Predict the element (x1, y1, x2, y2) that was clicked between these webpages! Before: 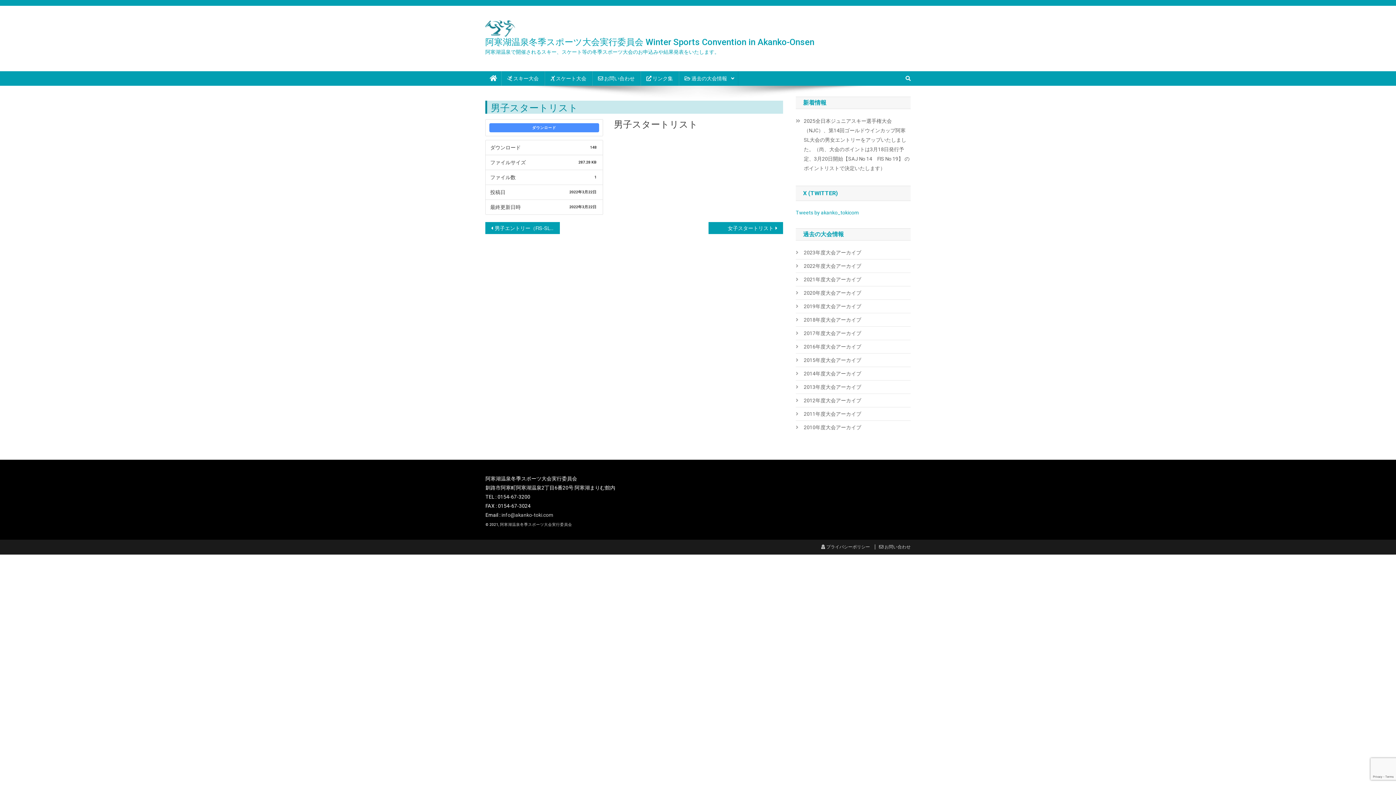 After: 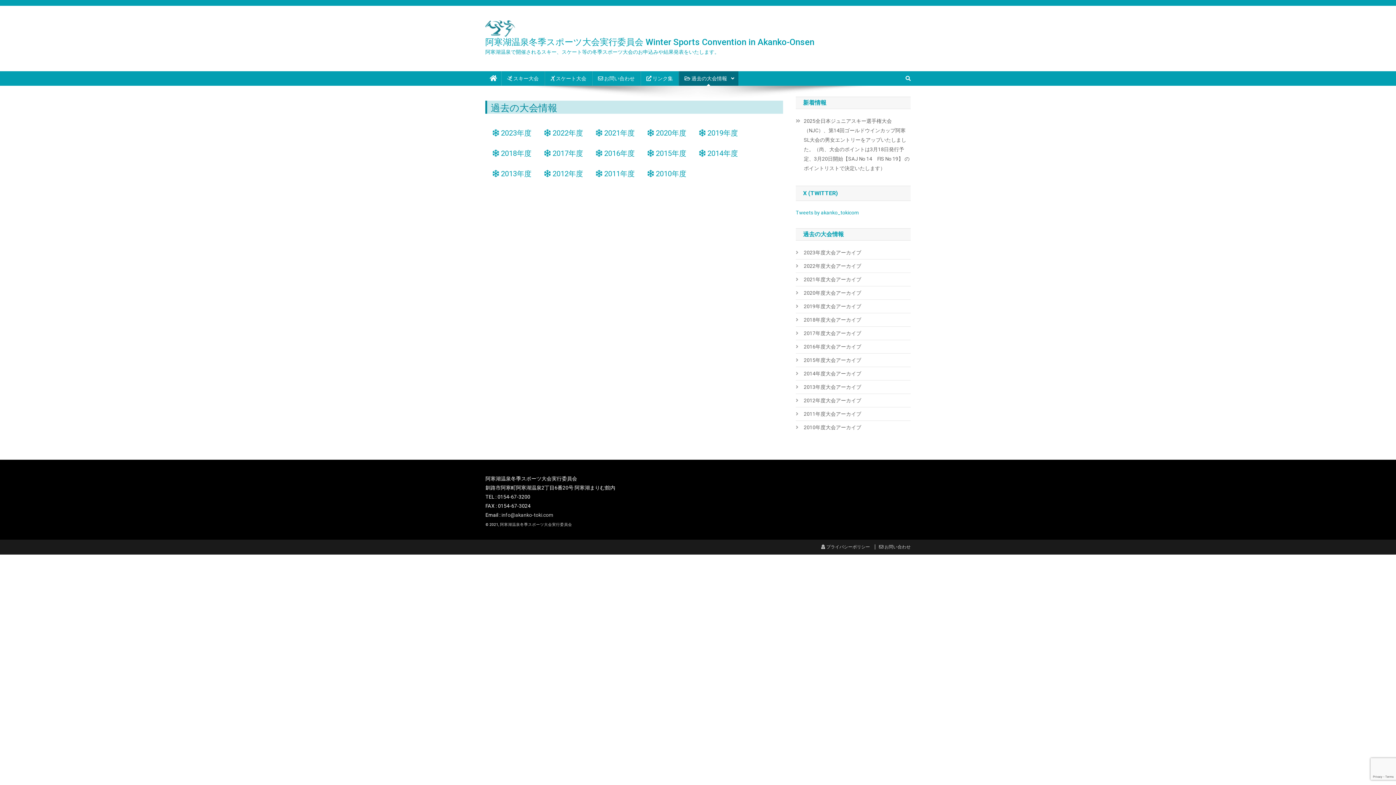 Action: bbox: (678, 71, 738, 85) label:  過去の大会情報